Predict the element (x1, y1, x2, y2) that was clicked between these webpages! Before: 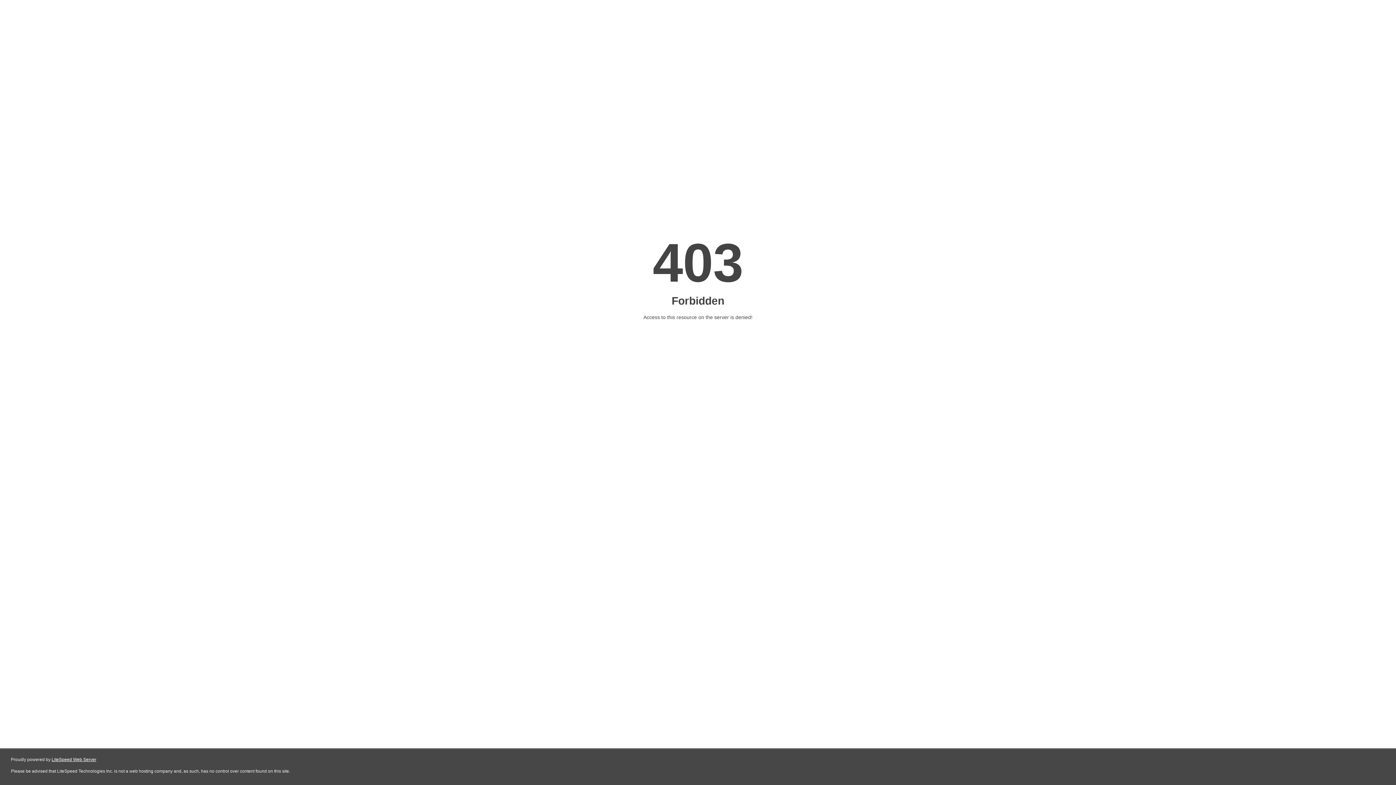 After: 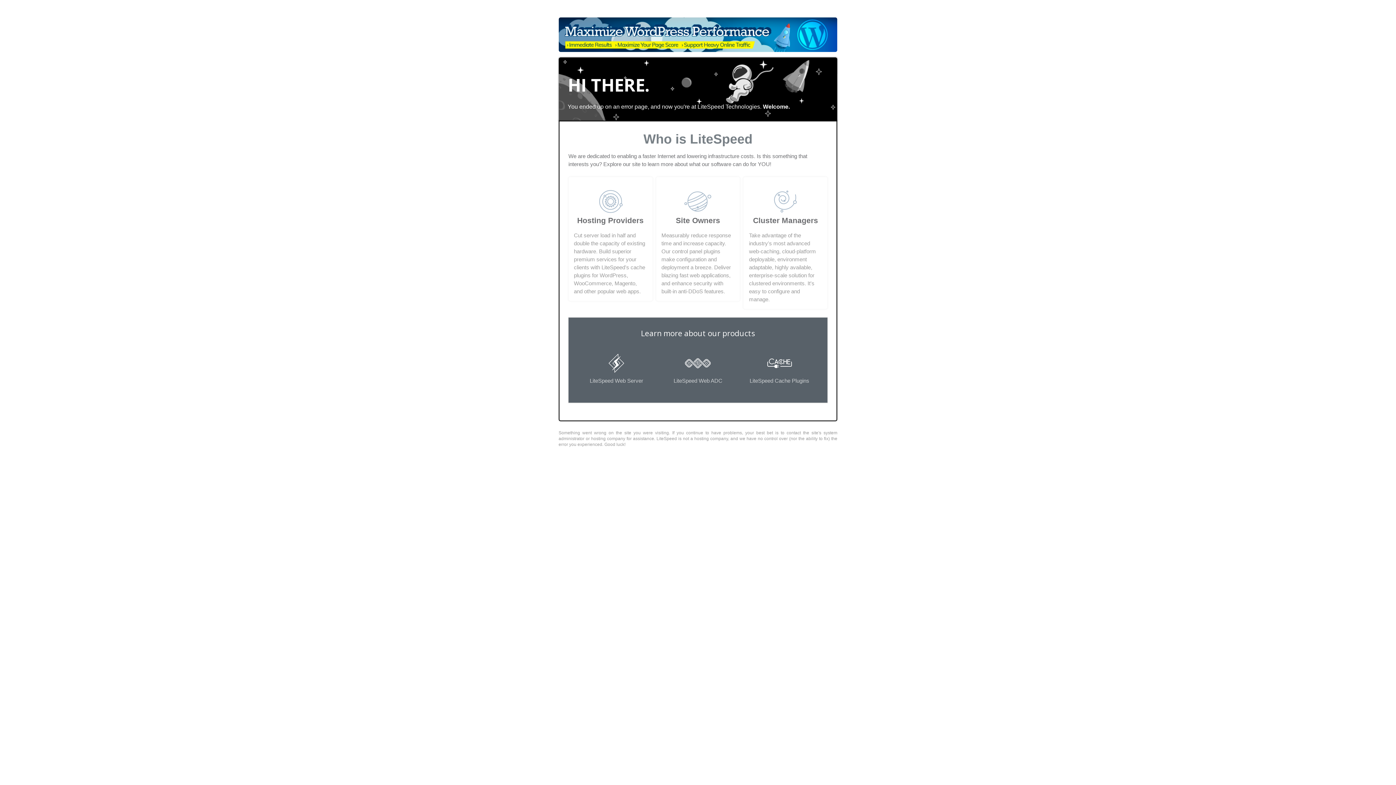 Action: bbox: (51, 757, 96, 762) label: LiteSpeed Web Server